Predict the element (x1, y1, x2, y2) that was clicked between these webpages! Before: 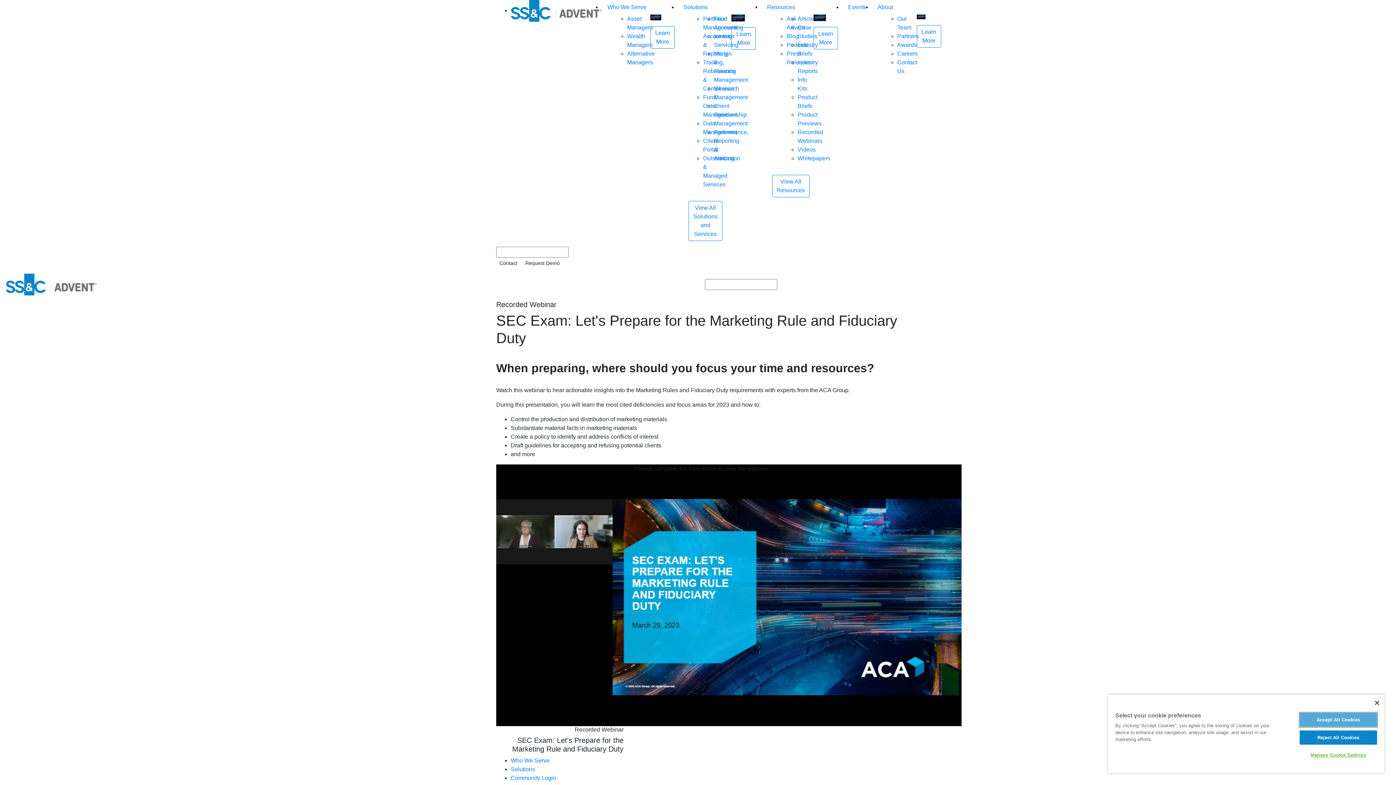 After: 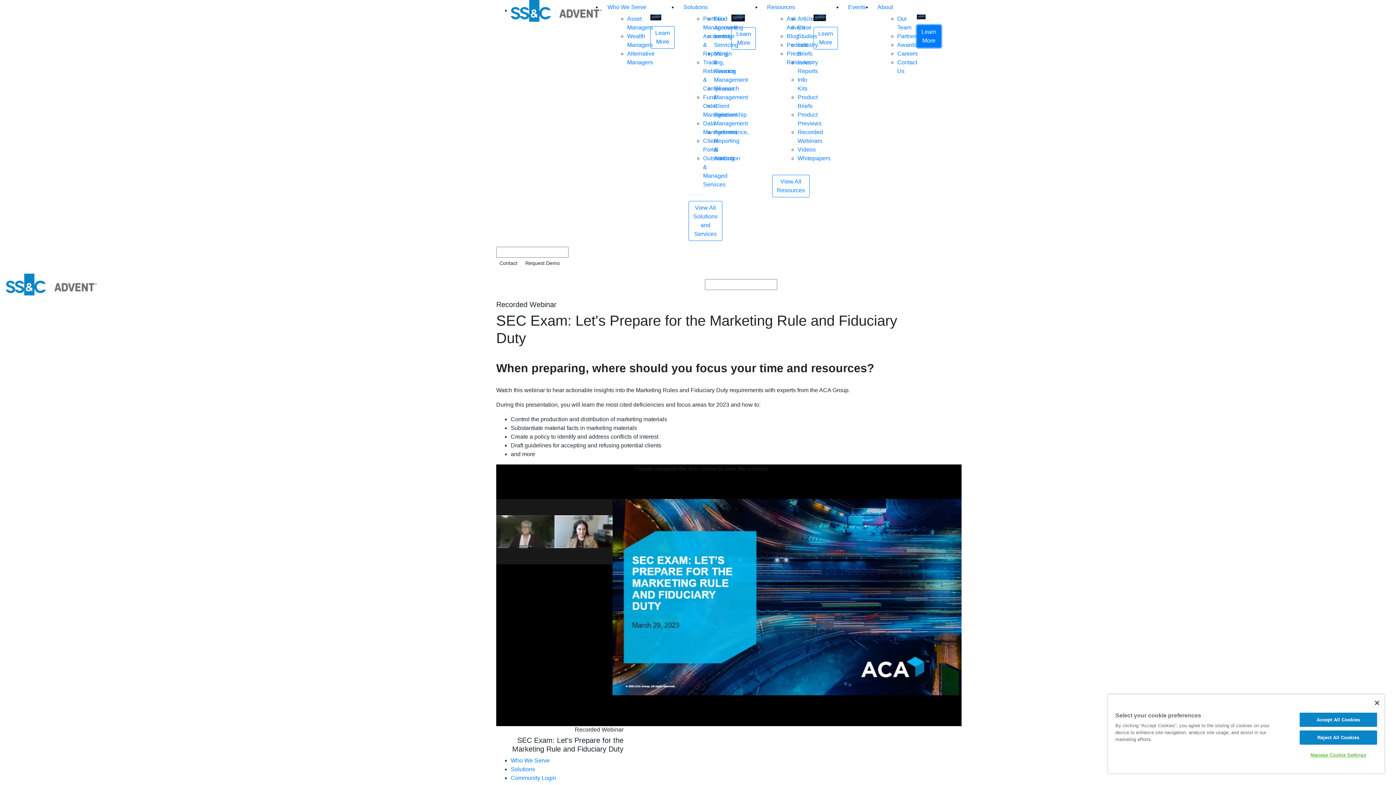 Action: bbox: (916, 24, 941, 47) label: Learn More